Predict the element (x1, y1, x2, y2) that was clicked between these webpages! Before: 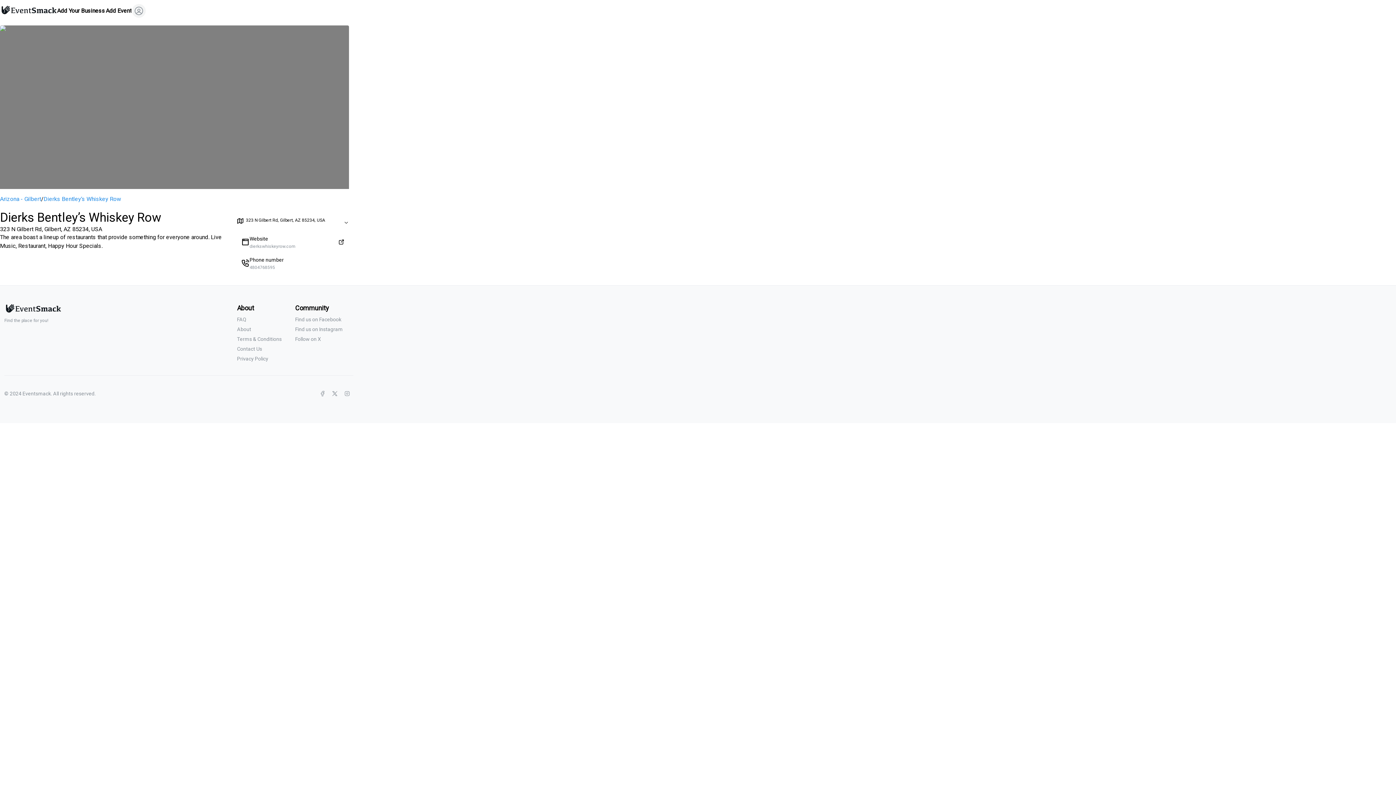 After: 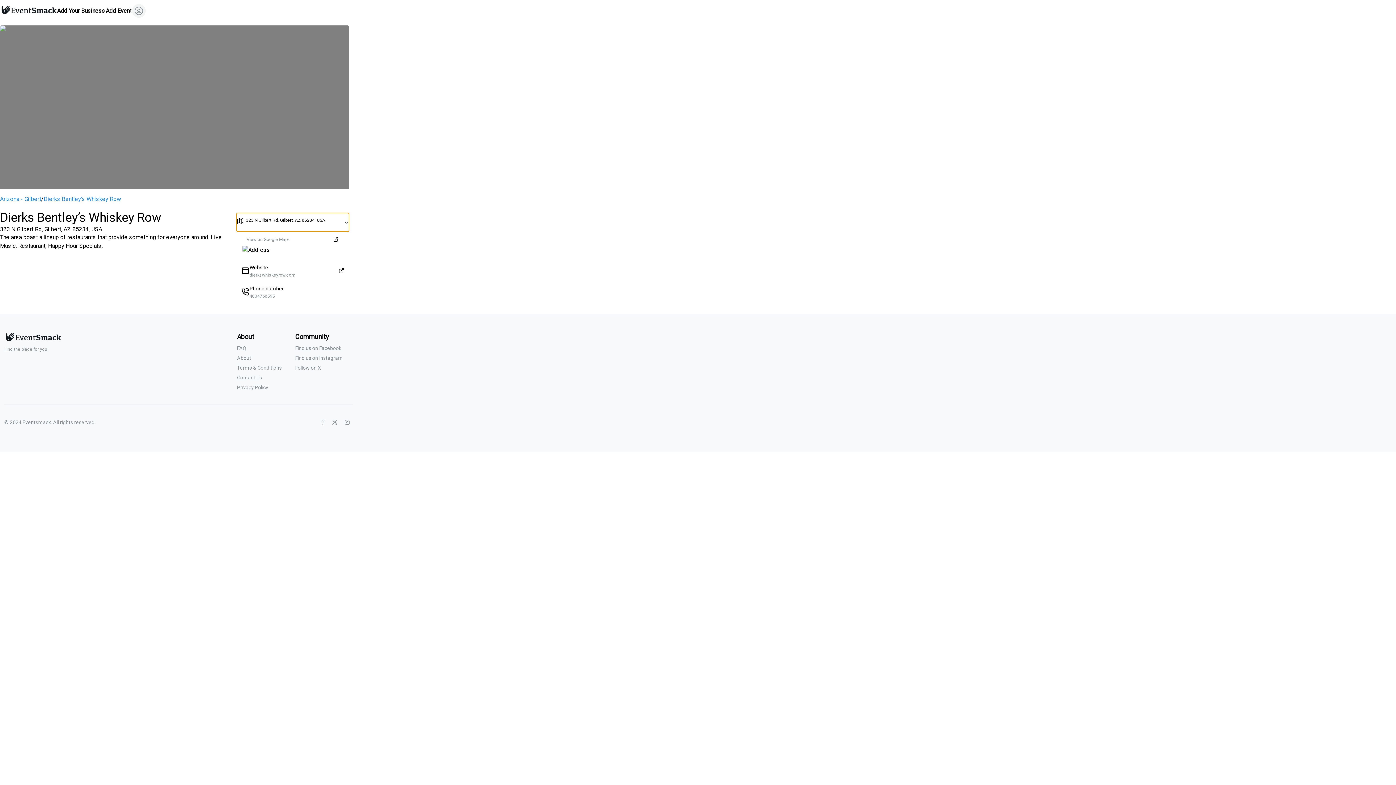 Action: bbox: (236, 213, 349, 231) label: 323 N Gilbert Rd, Gilbert, AZ 85234, USA